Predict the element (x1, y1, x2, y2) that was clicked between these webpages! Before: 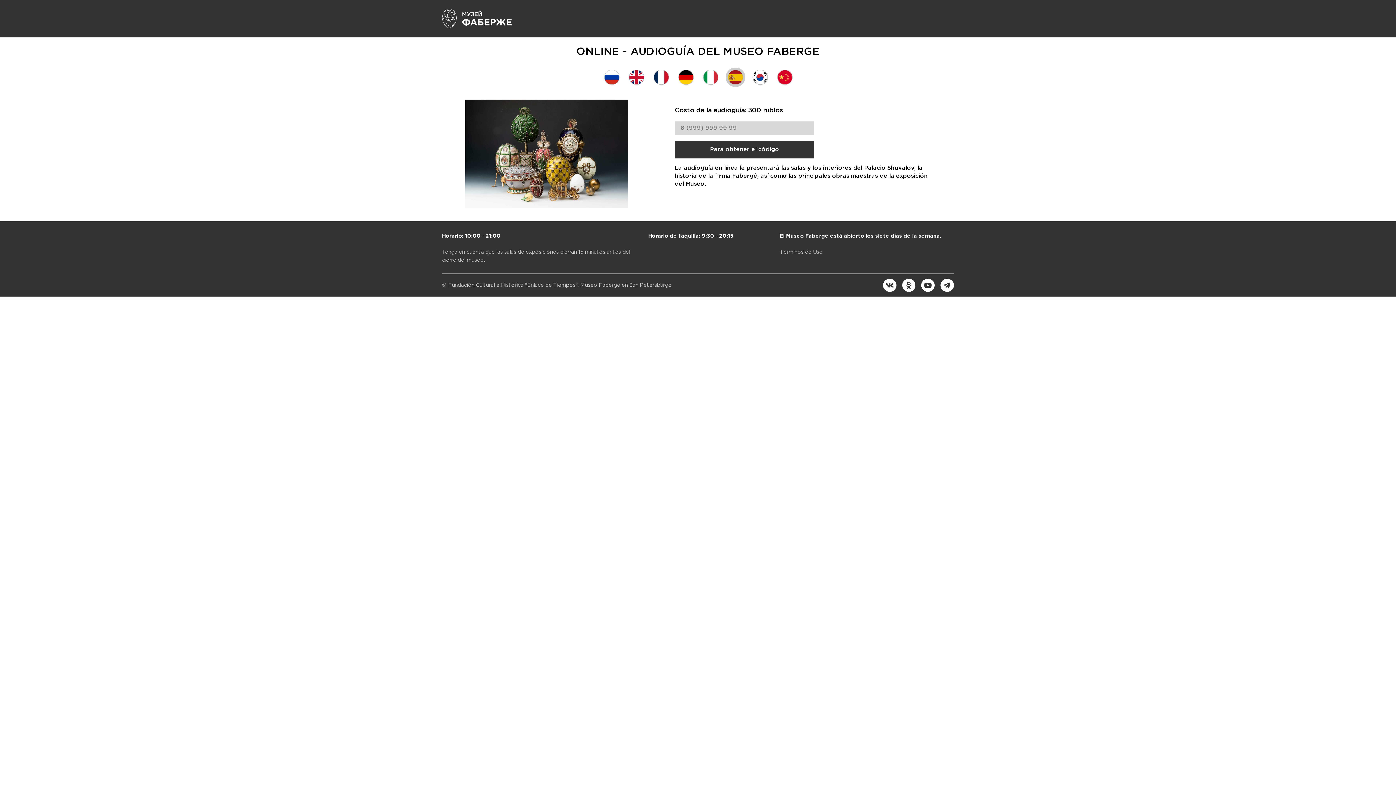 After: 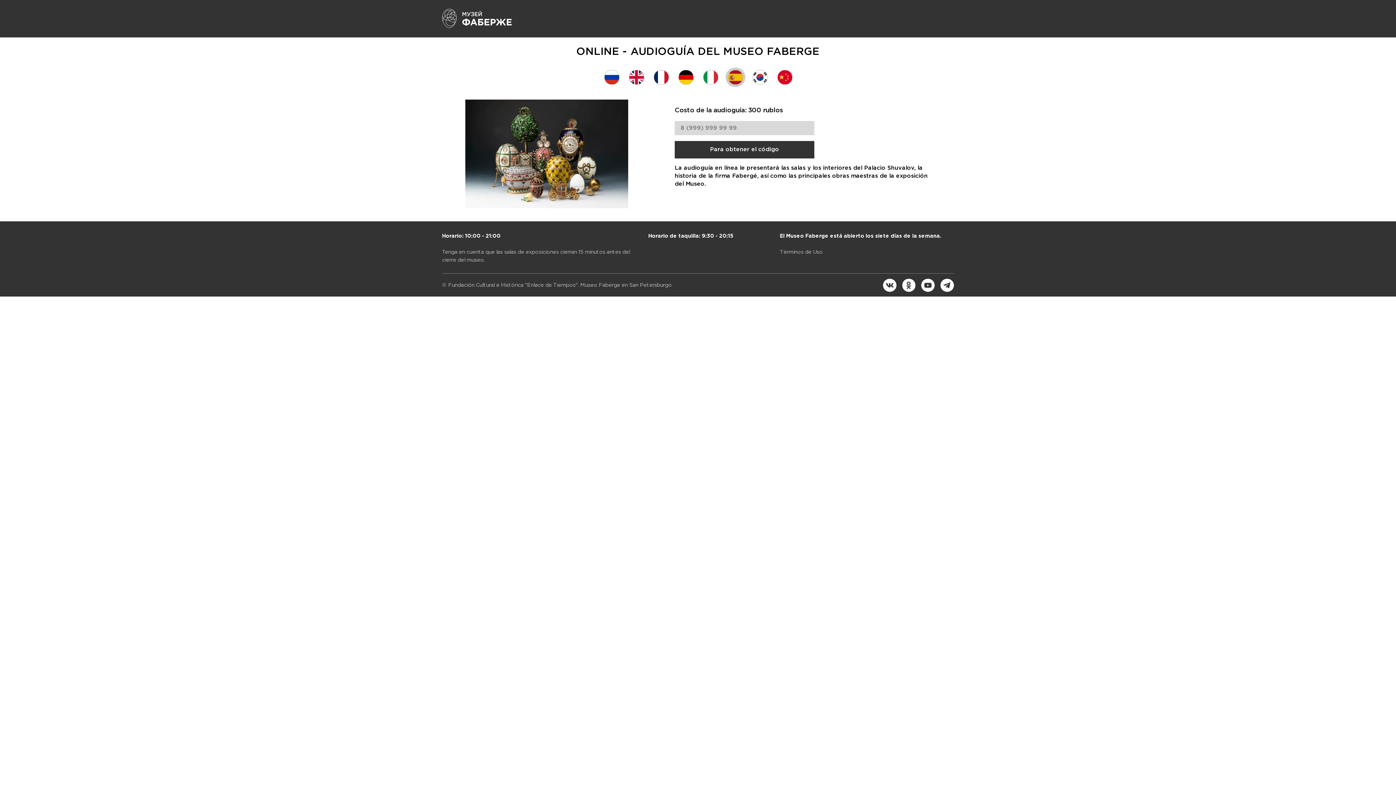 Action: bbox: (883, 278, 896, 291)